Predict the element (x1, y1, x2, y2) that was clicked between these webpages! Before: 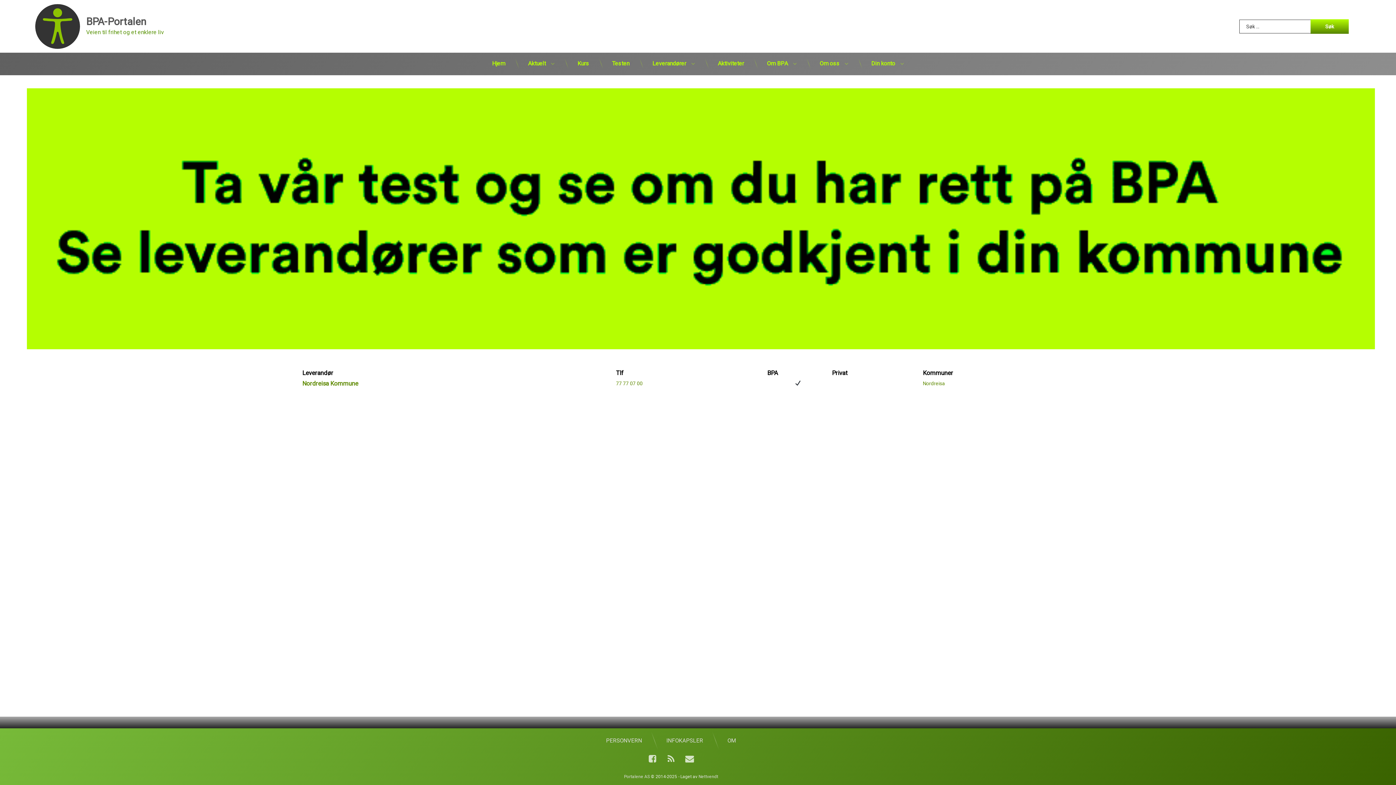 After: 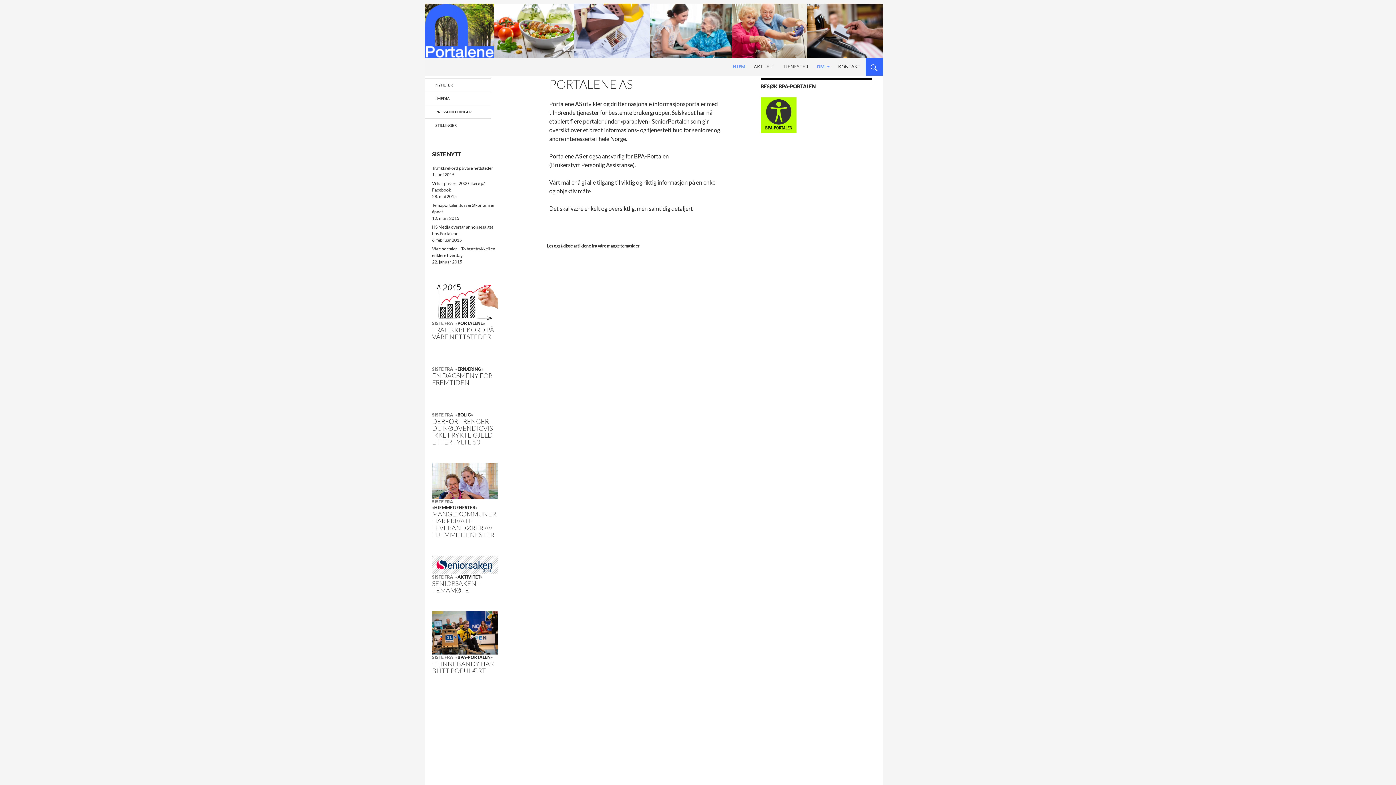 Action: bbox: (624, 774, 649, 779) label: Portalene AS